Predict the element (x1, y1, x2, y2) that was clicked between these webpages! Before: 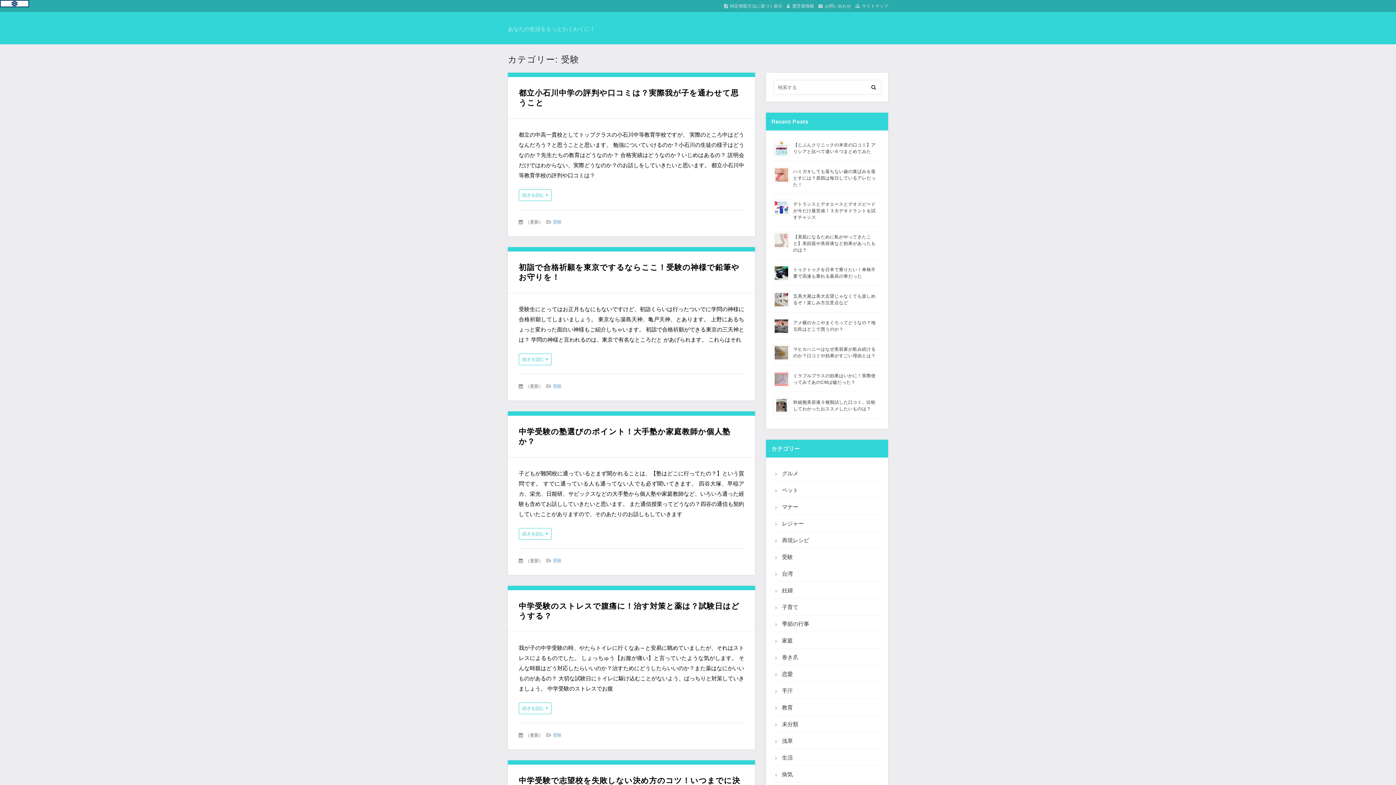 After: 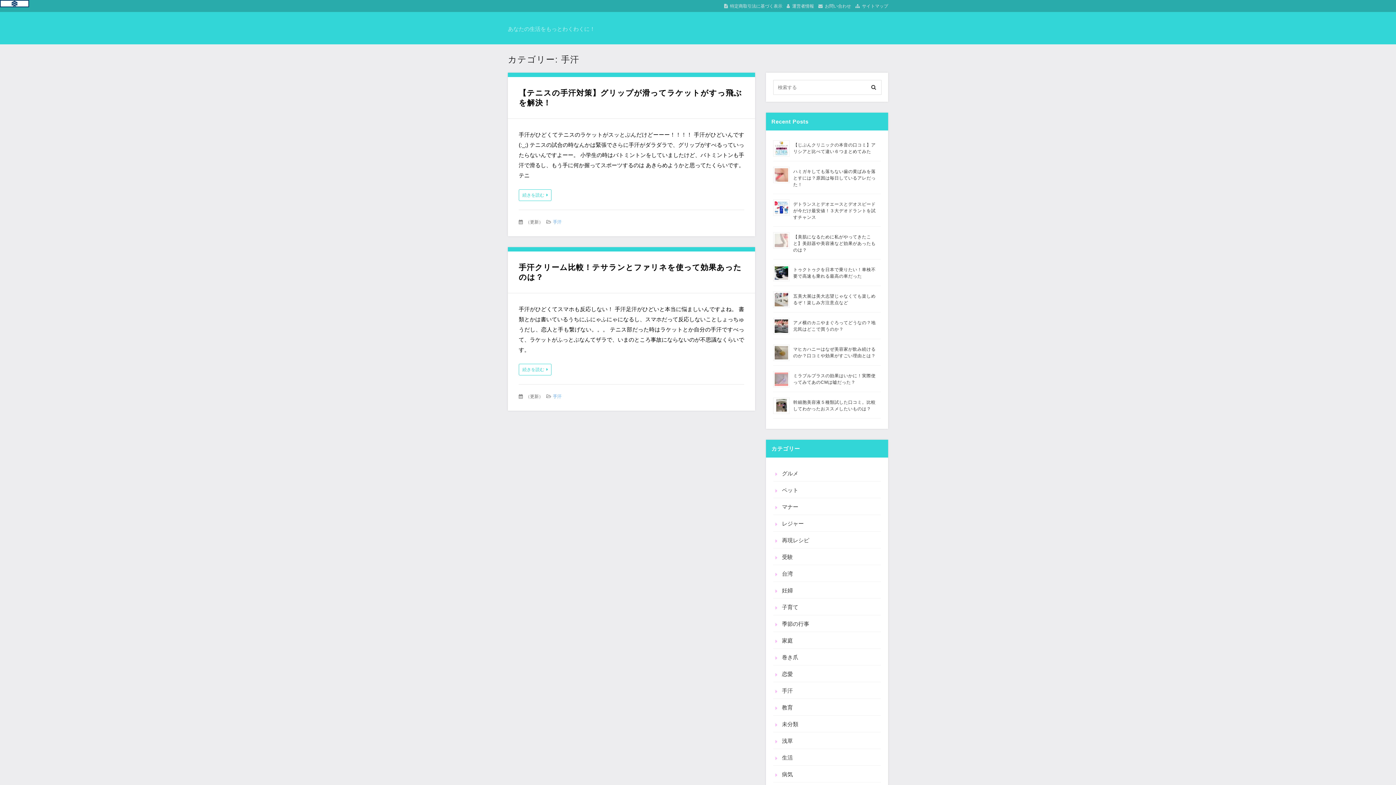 Action: bbox: (773, 686, 793, 695) label: 手汗